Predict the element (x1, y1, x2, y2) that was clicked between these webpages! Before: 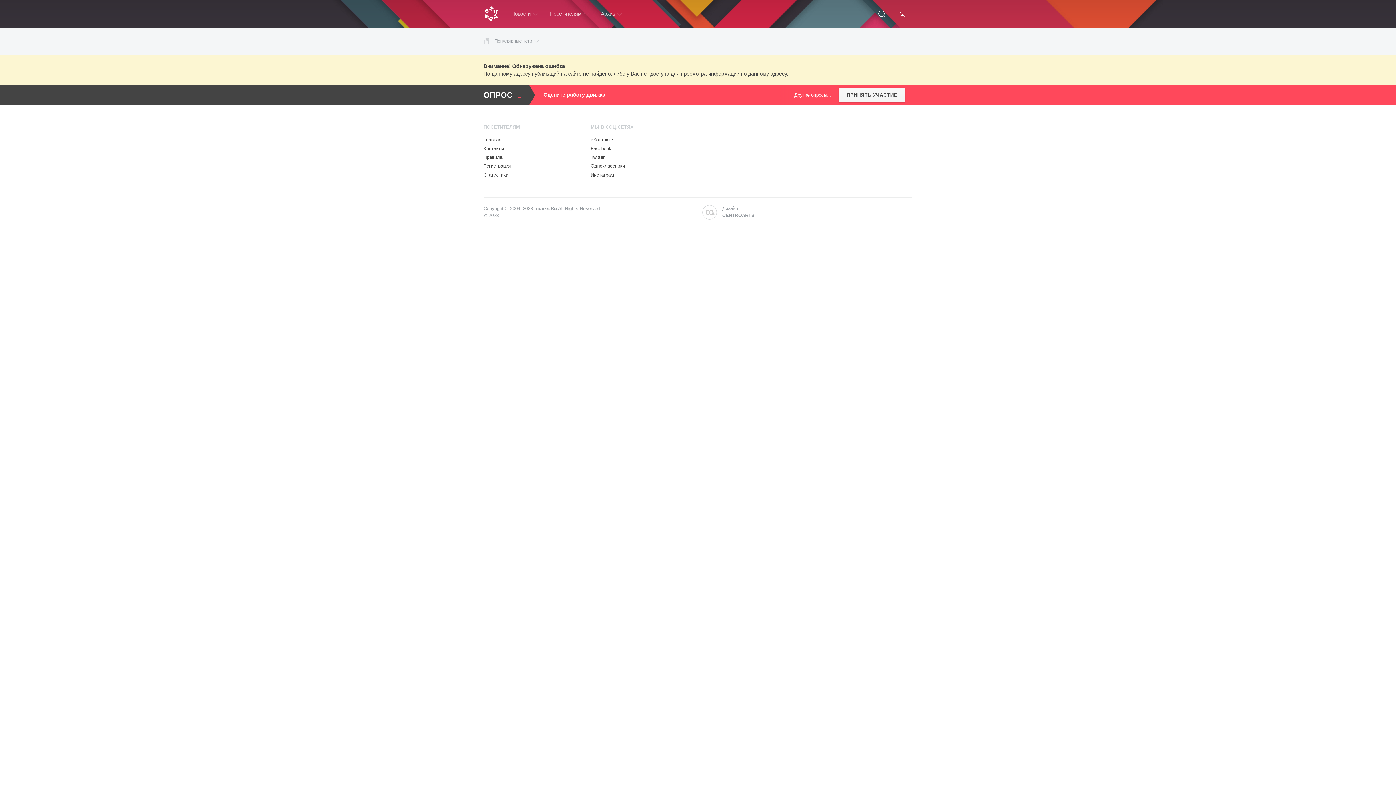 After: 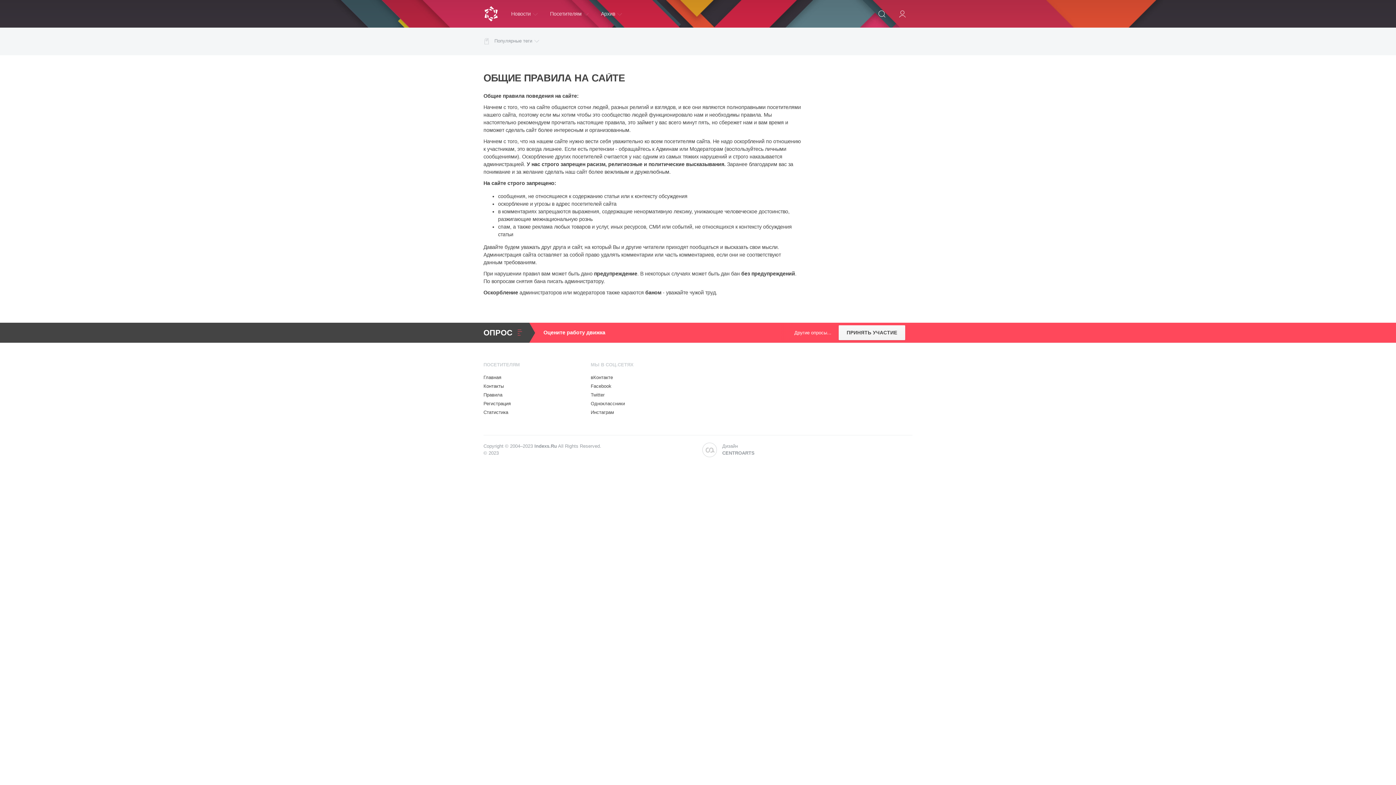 Action: label: Правила bbox: (483, 152, 578, 161)